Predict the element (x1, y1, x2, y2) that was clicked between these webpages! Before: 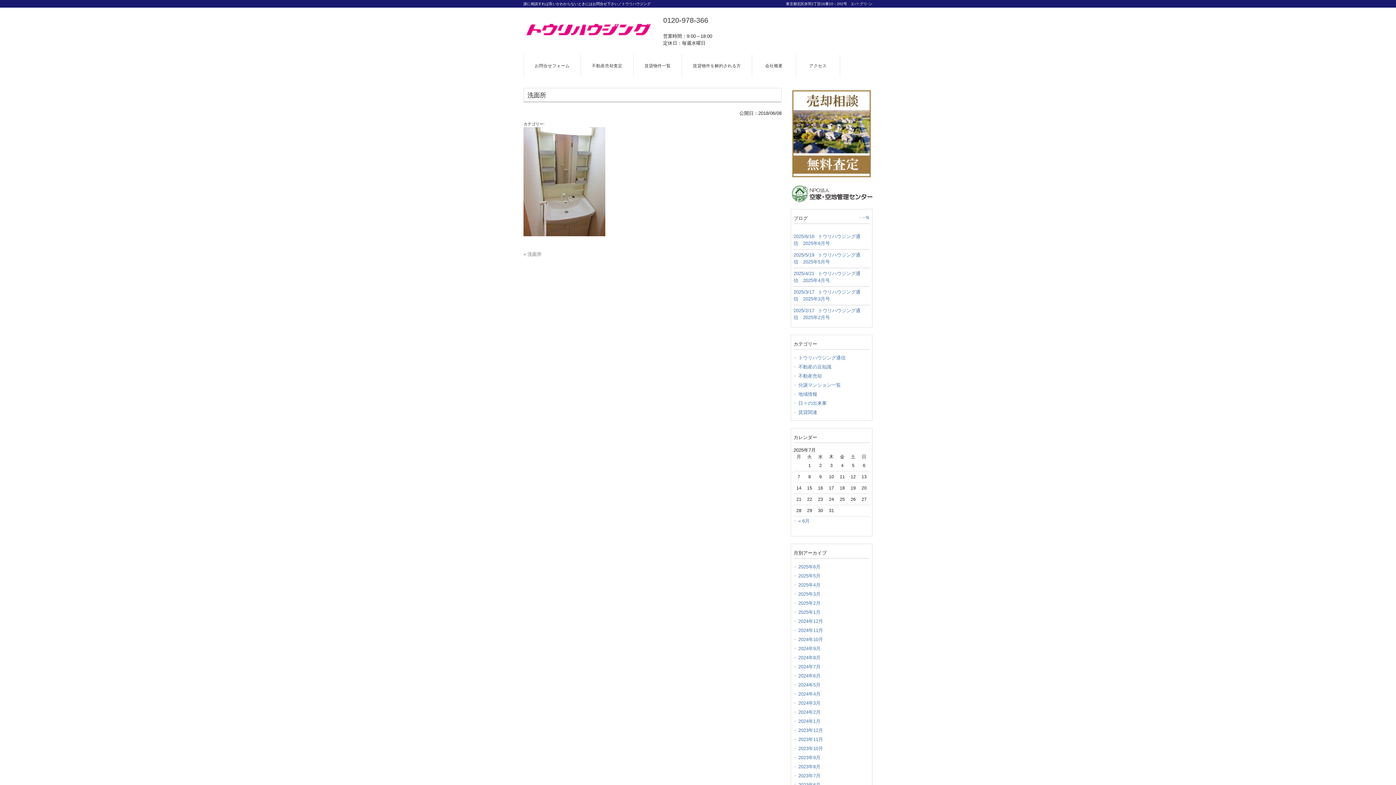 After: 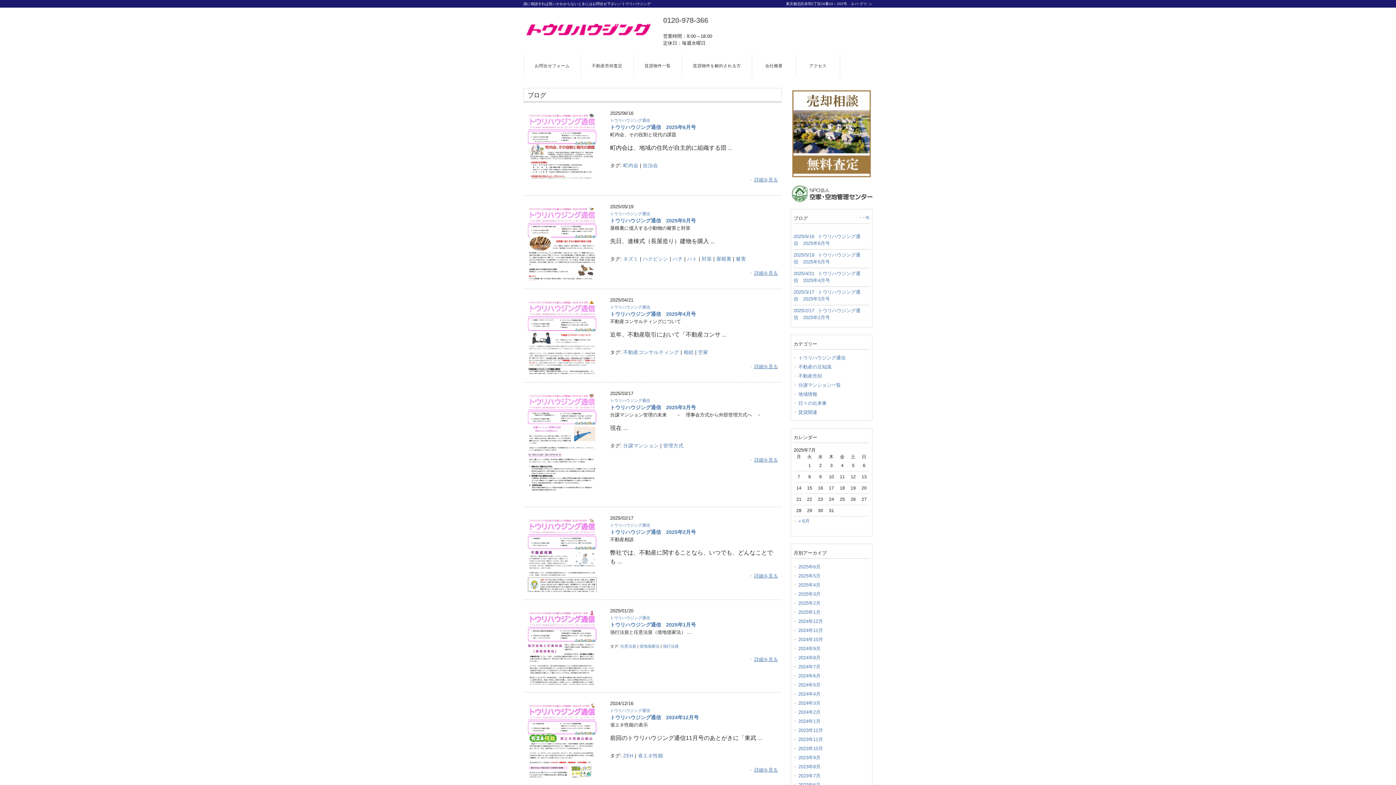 Action: label: 一覧 bbox: (862, 215, 869, 219)